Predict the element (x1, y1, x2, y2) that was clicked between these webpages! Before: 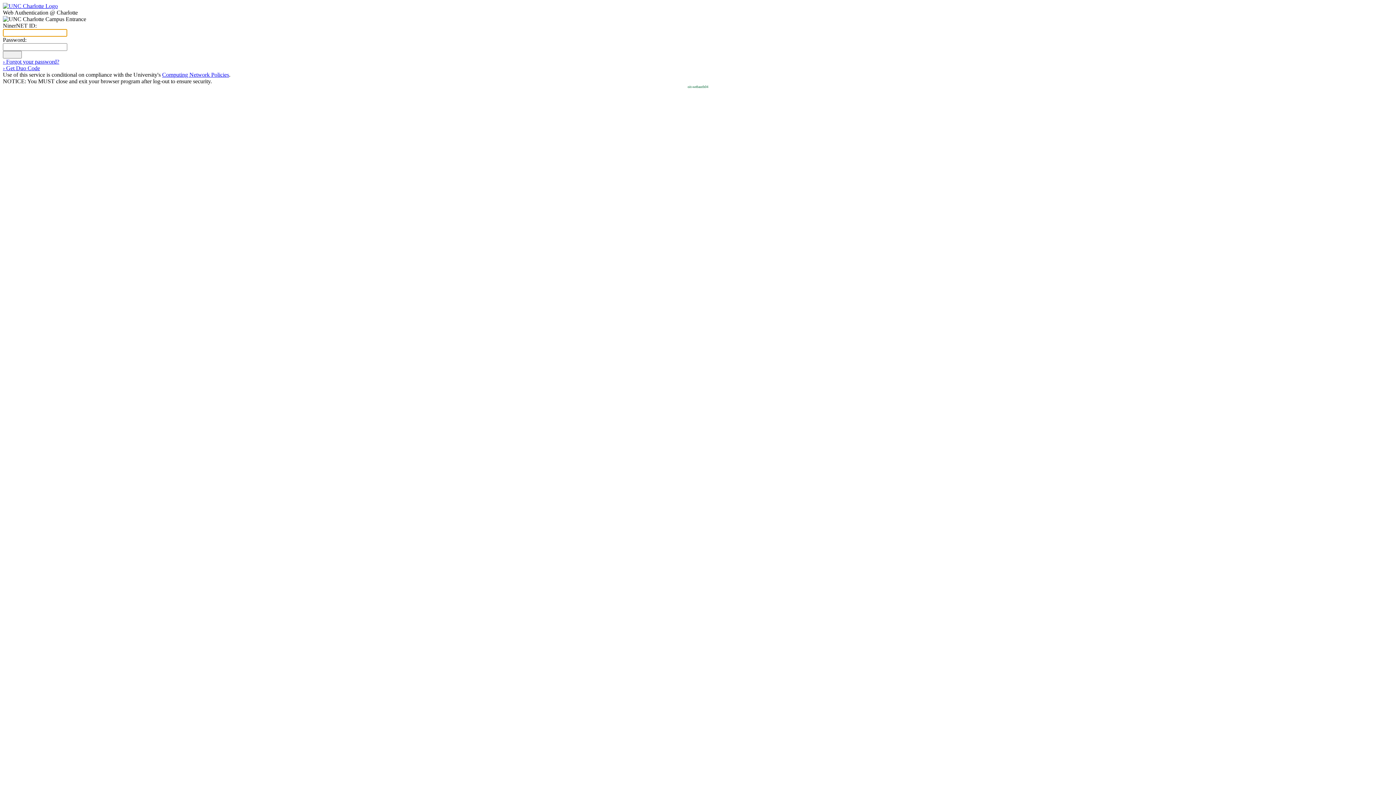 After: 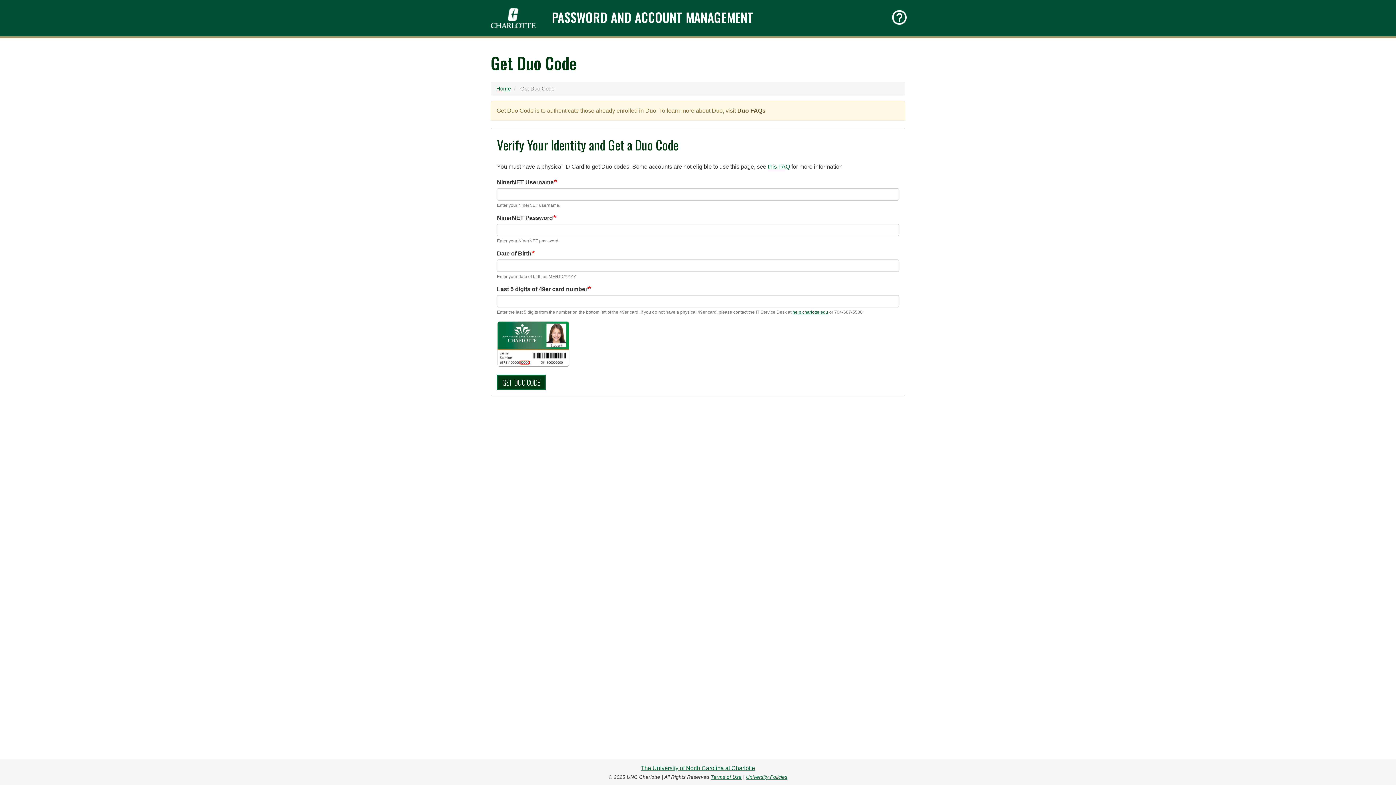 Action: bbox: (2, 65, 40, 71) label: › Get Duo Code